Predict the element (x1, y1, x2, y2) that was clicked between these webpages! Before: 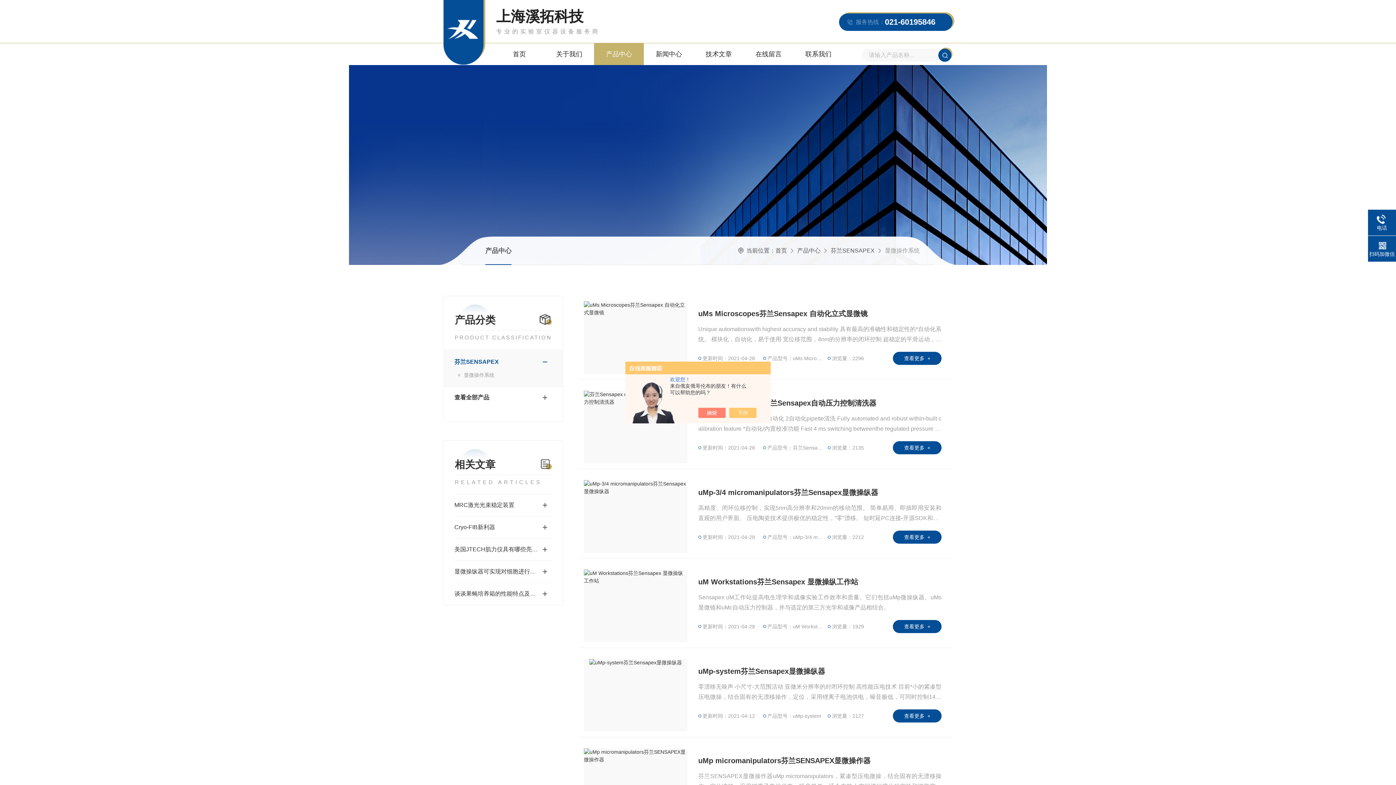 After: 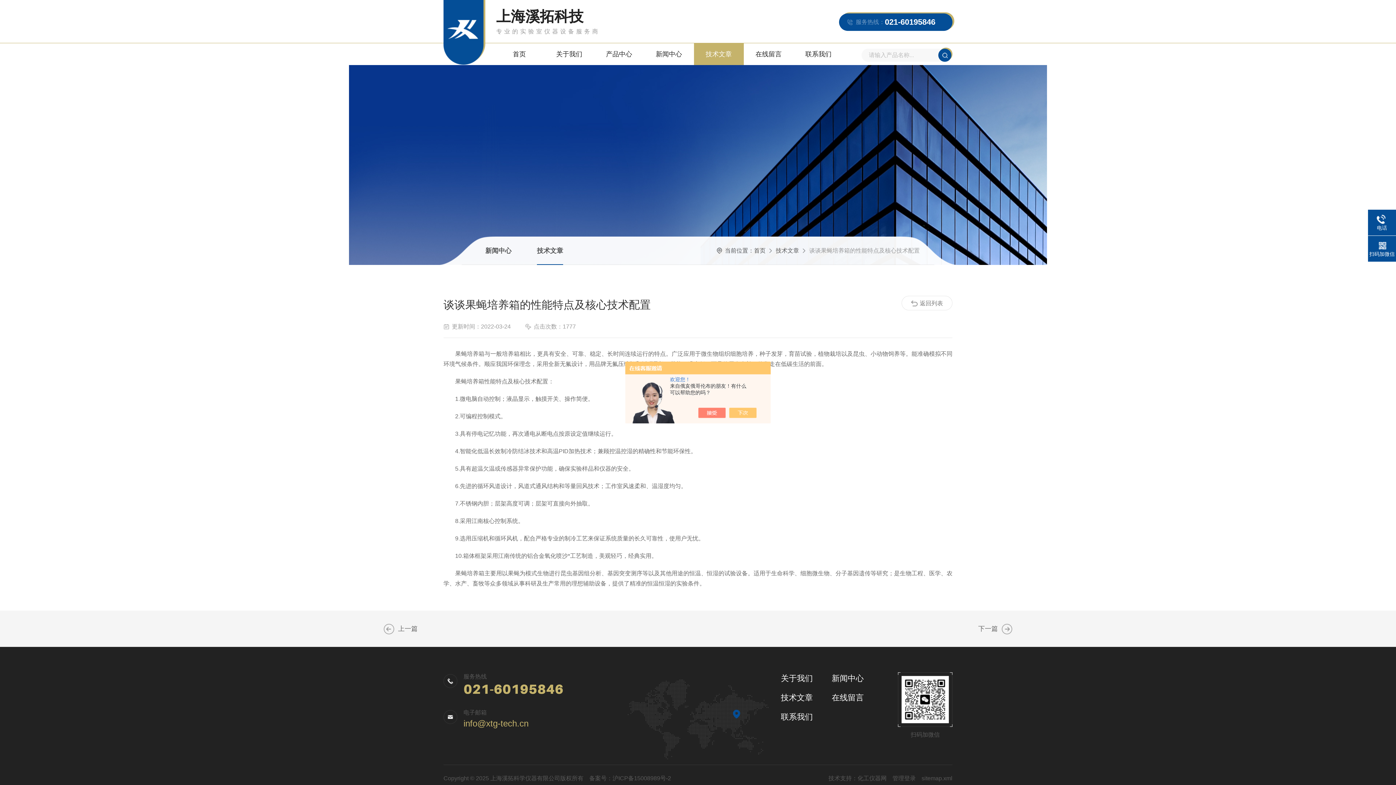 Action: label: 谈谈果蝇培养箱的性能特点及核心技术配置 bbox: (454, 586, 552, 601)